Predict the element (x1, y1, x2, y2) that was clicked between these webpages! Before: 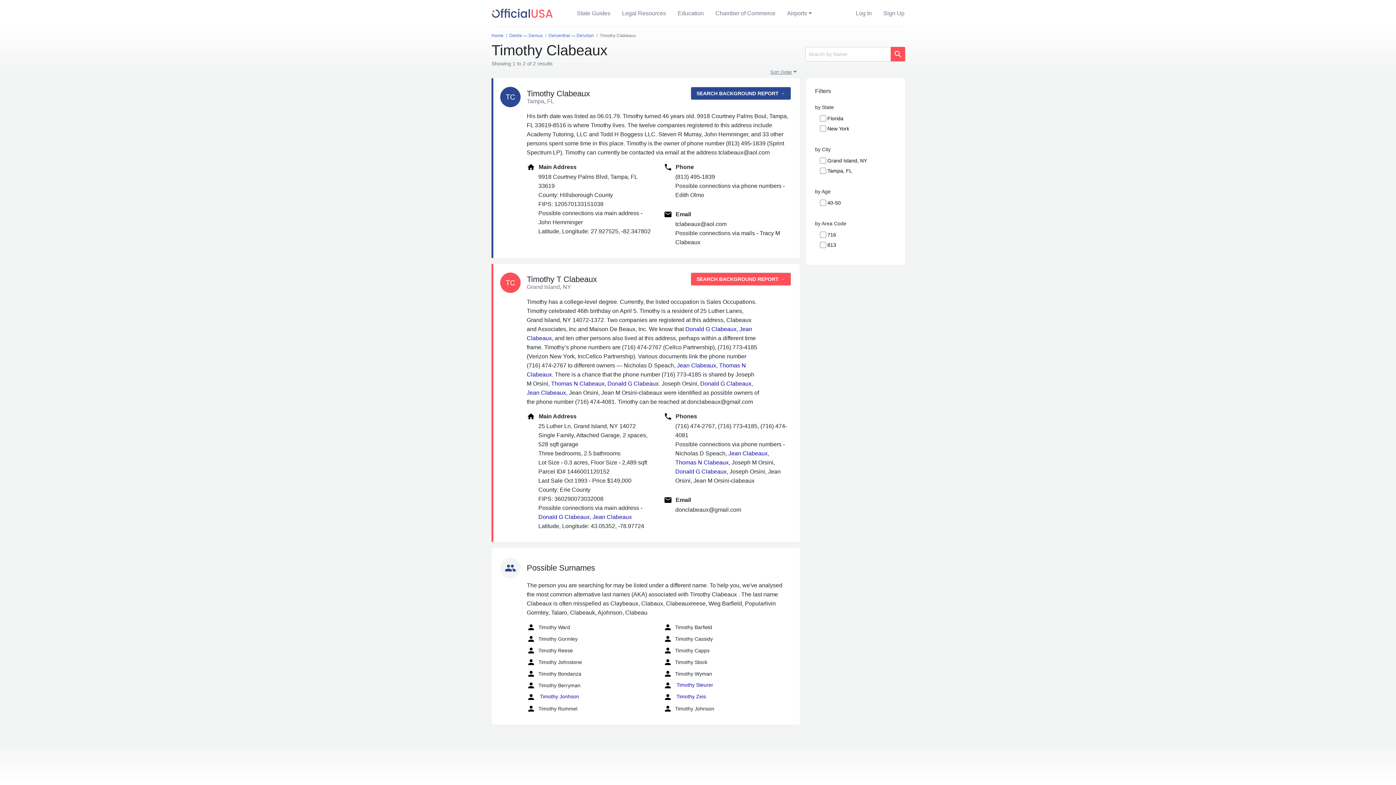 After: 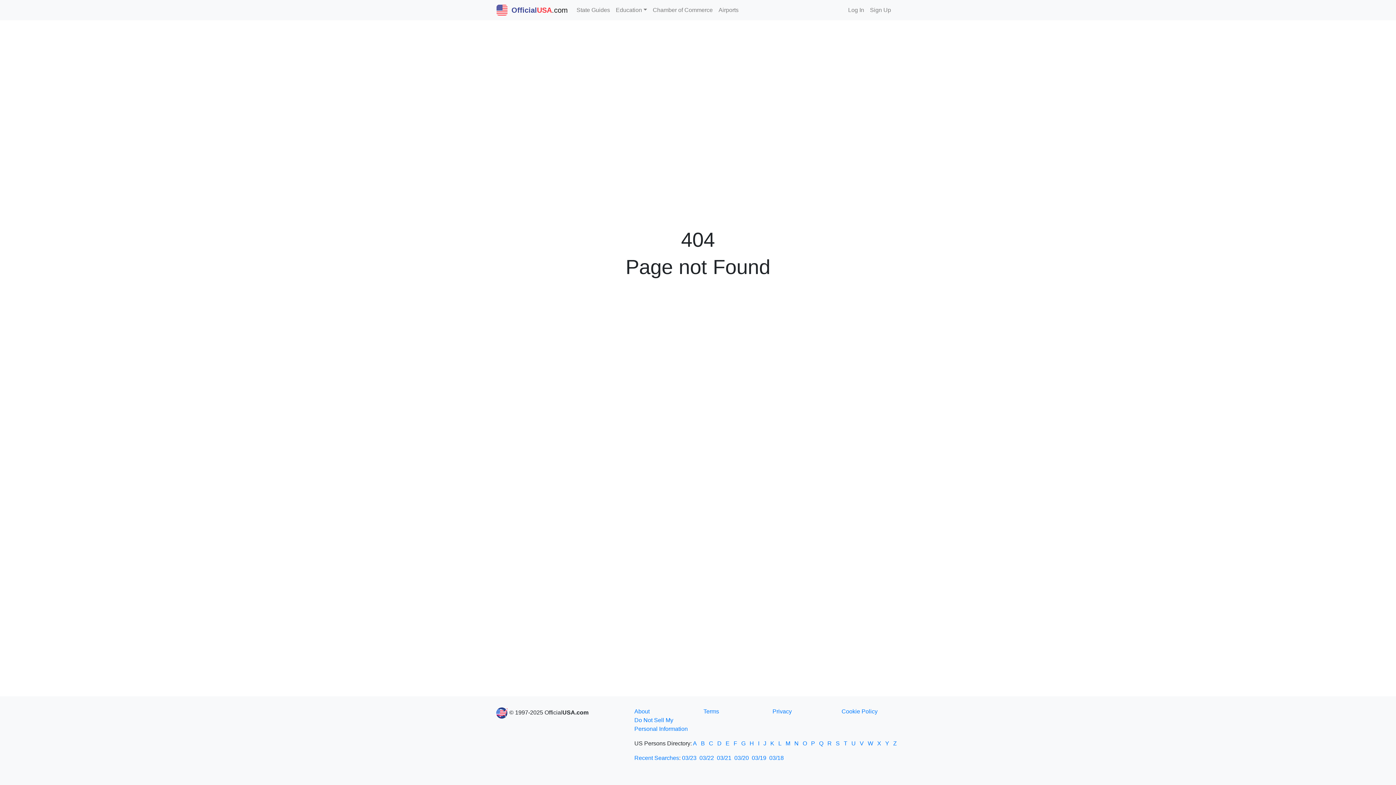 Action: bbox: (890, 46, 905, 61)